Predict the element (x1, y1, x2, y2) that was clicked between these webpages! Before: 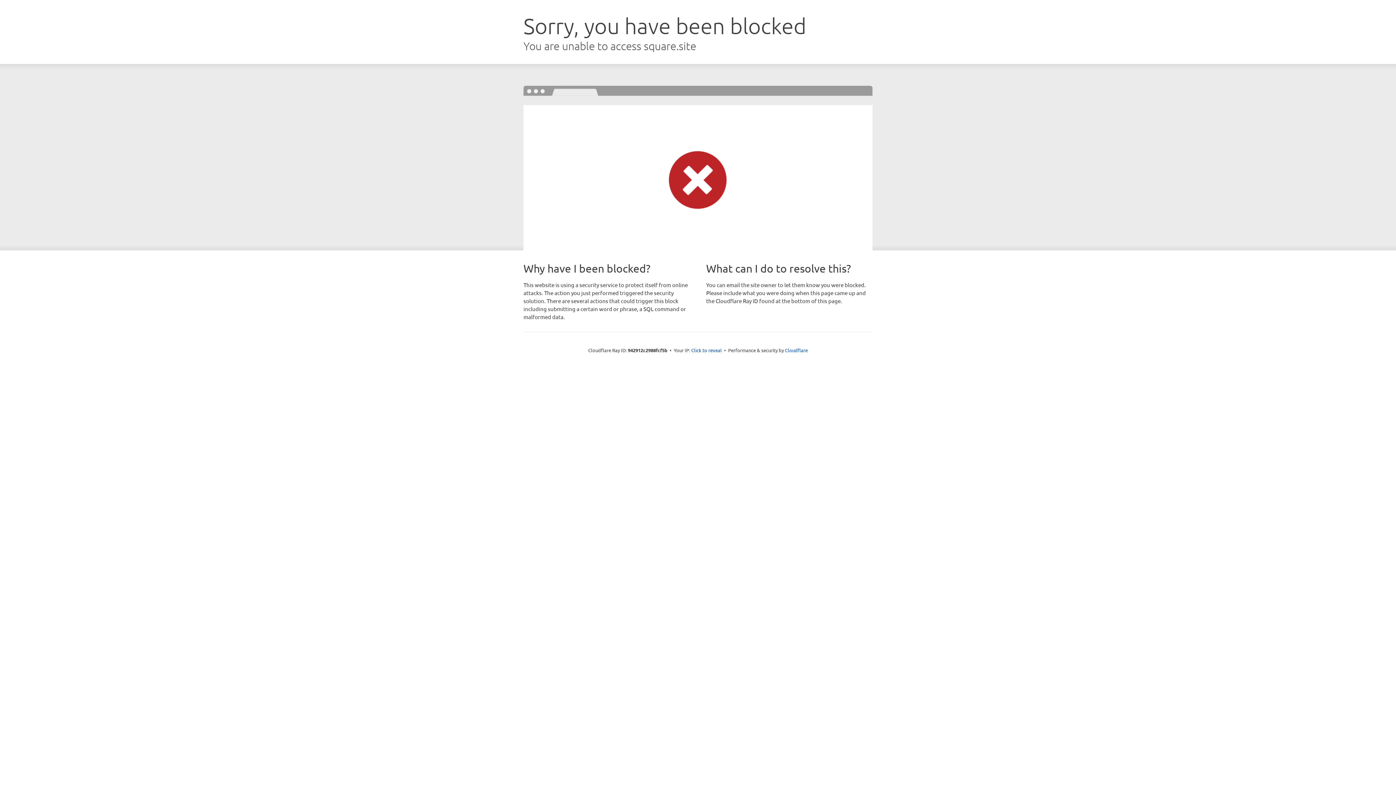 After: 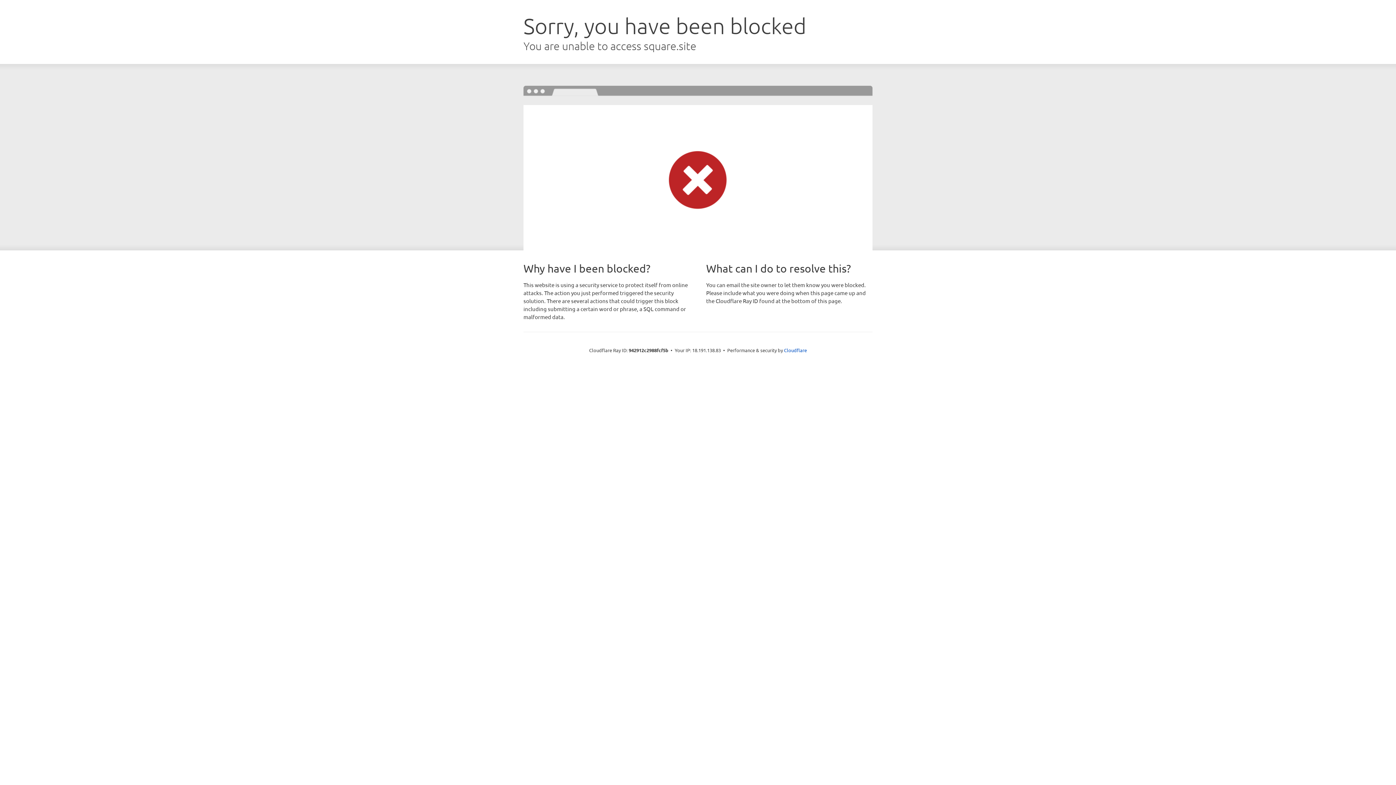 Action: label: Click to reveal bbox: (691, 346, 722, 353)